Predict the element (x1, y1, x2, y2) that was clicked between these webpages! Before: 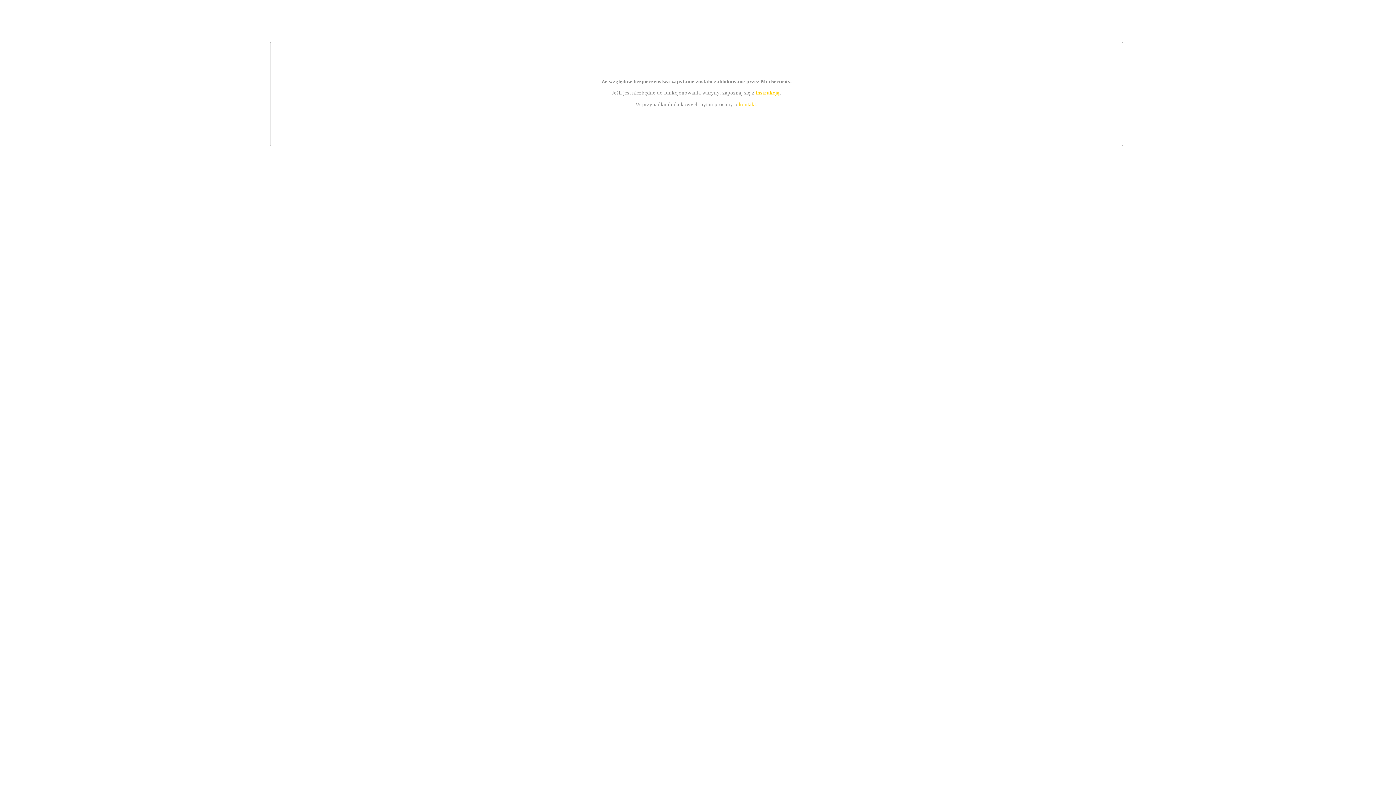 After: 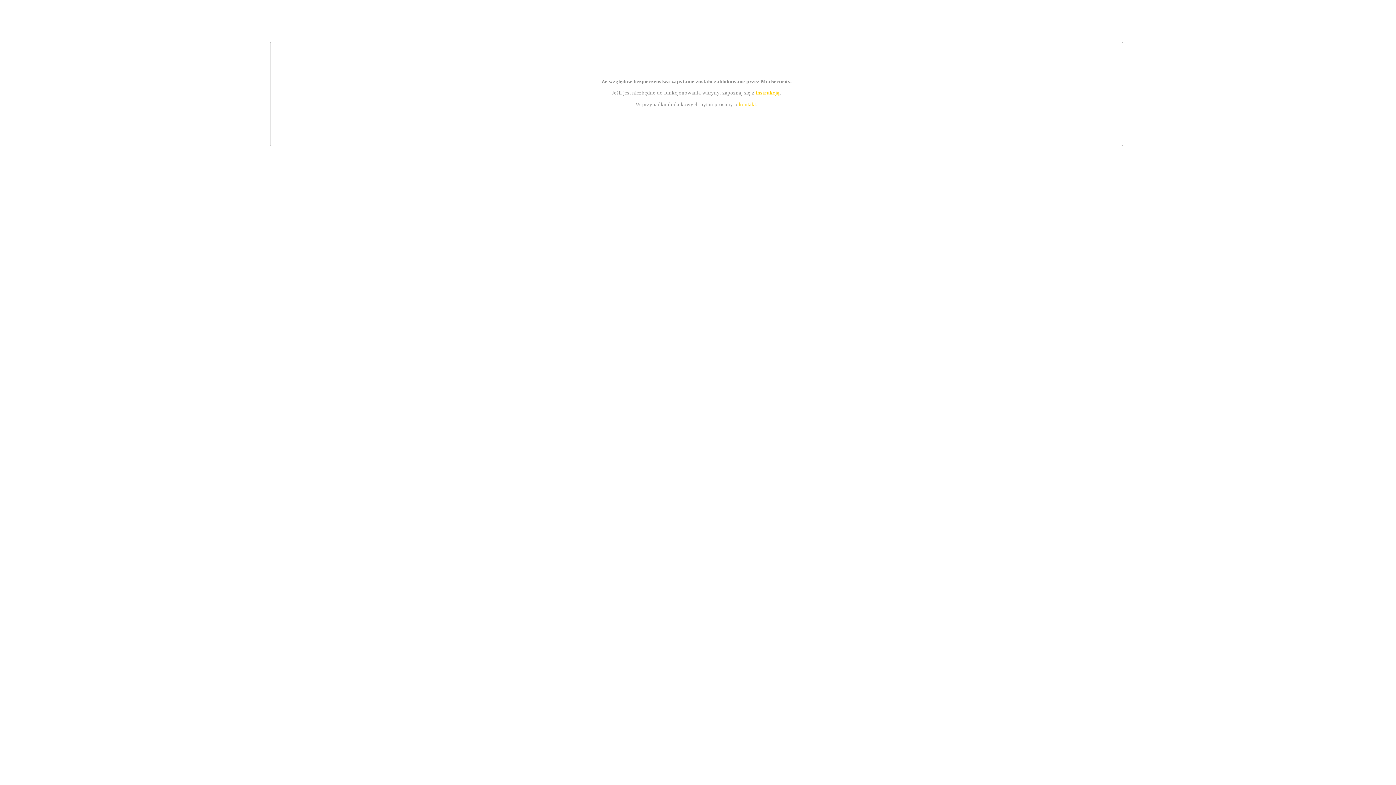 Action: label: instrukcją bbox: (755, 89, 779, 95)